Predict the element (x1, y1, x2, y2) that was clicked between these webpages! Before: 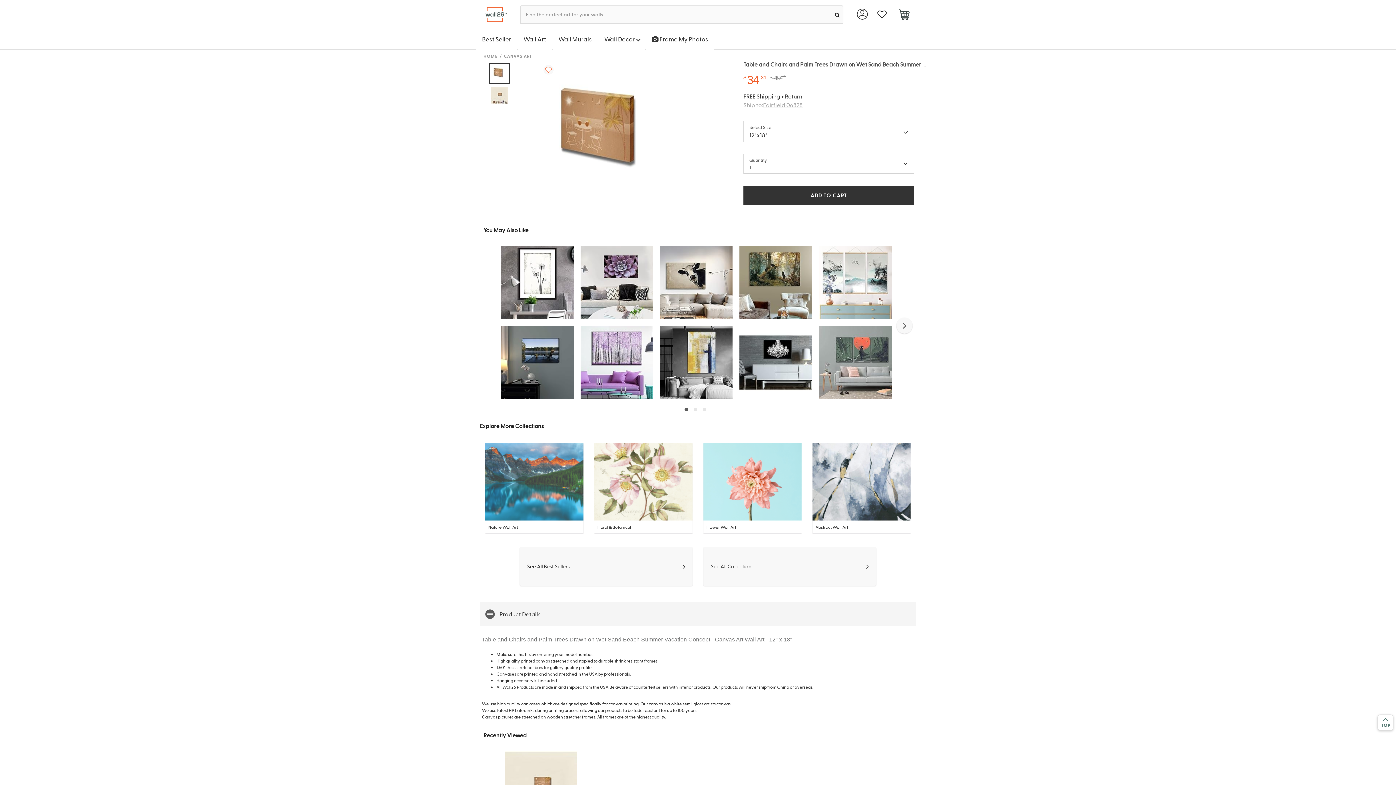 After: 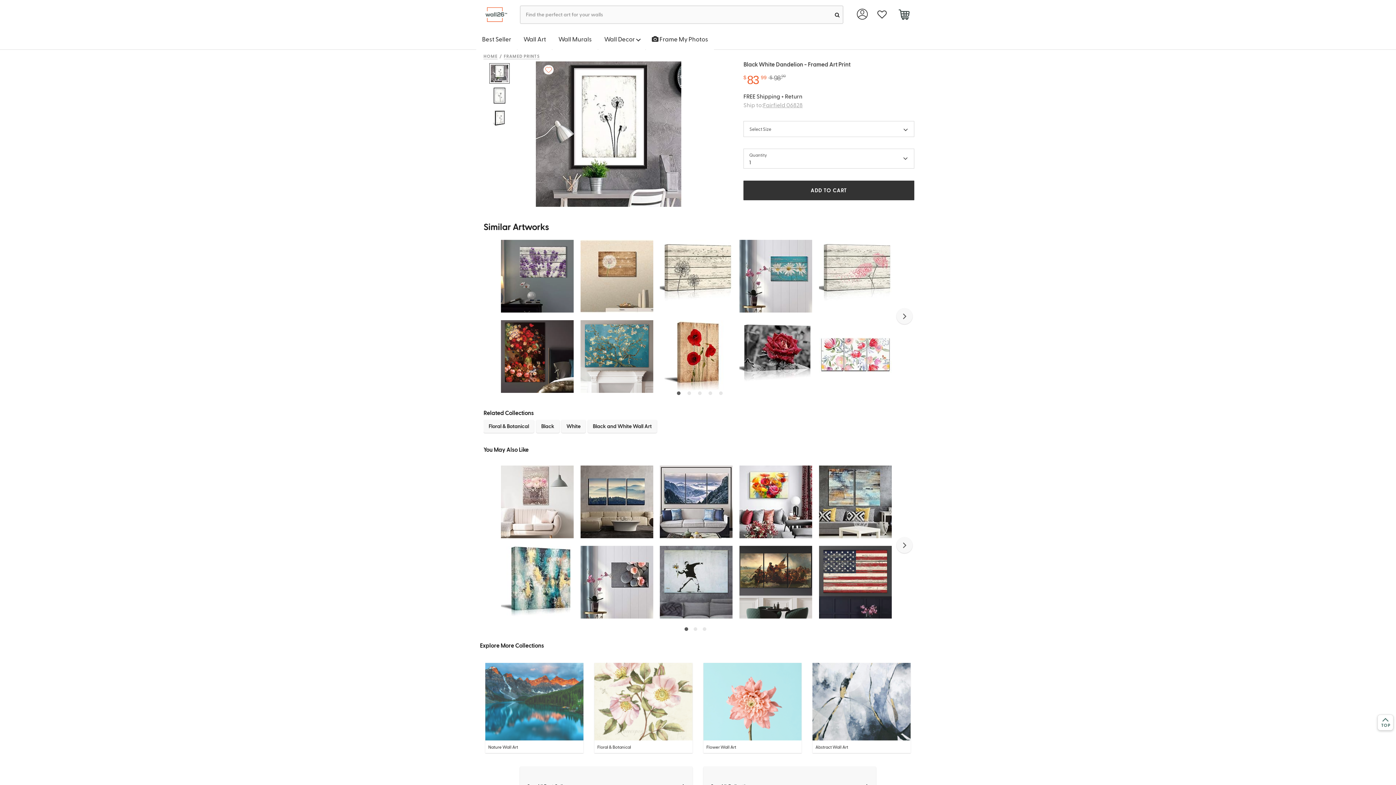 Action: bbox: (501, 279, 573, 284)